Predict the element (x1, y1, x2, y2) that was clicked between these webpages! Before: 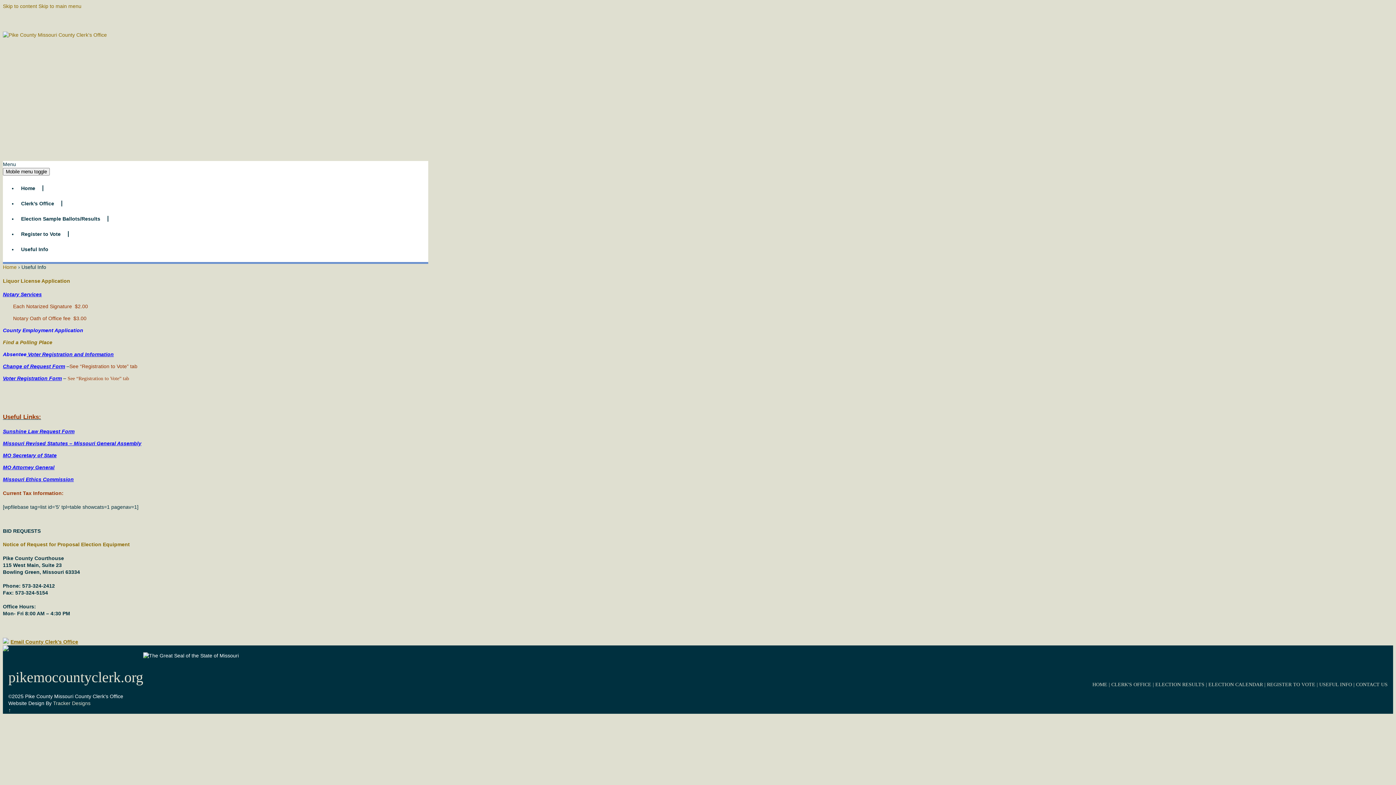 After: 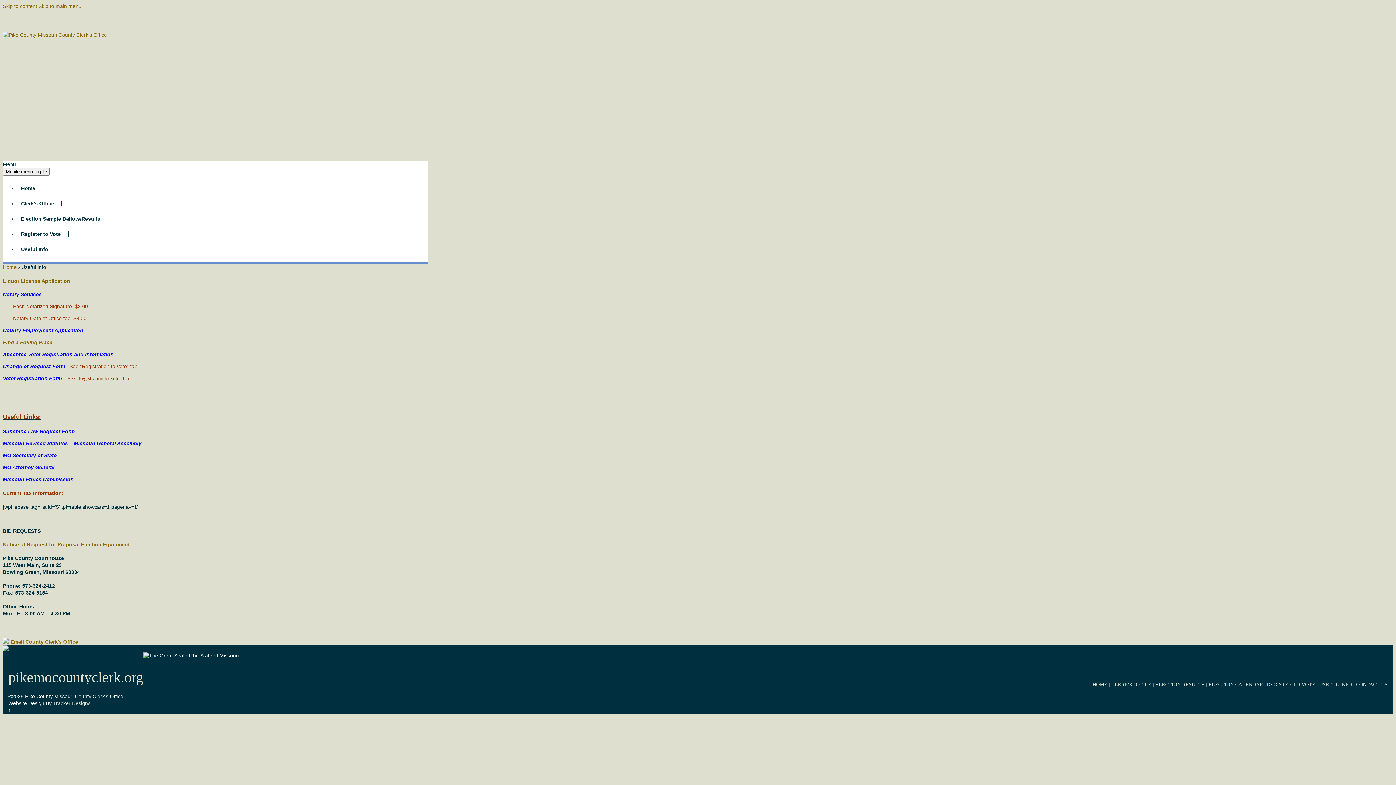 Action: bbox: (21, 246, 55, 252) label: Useful Info